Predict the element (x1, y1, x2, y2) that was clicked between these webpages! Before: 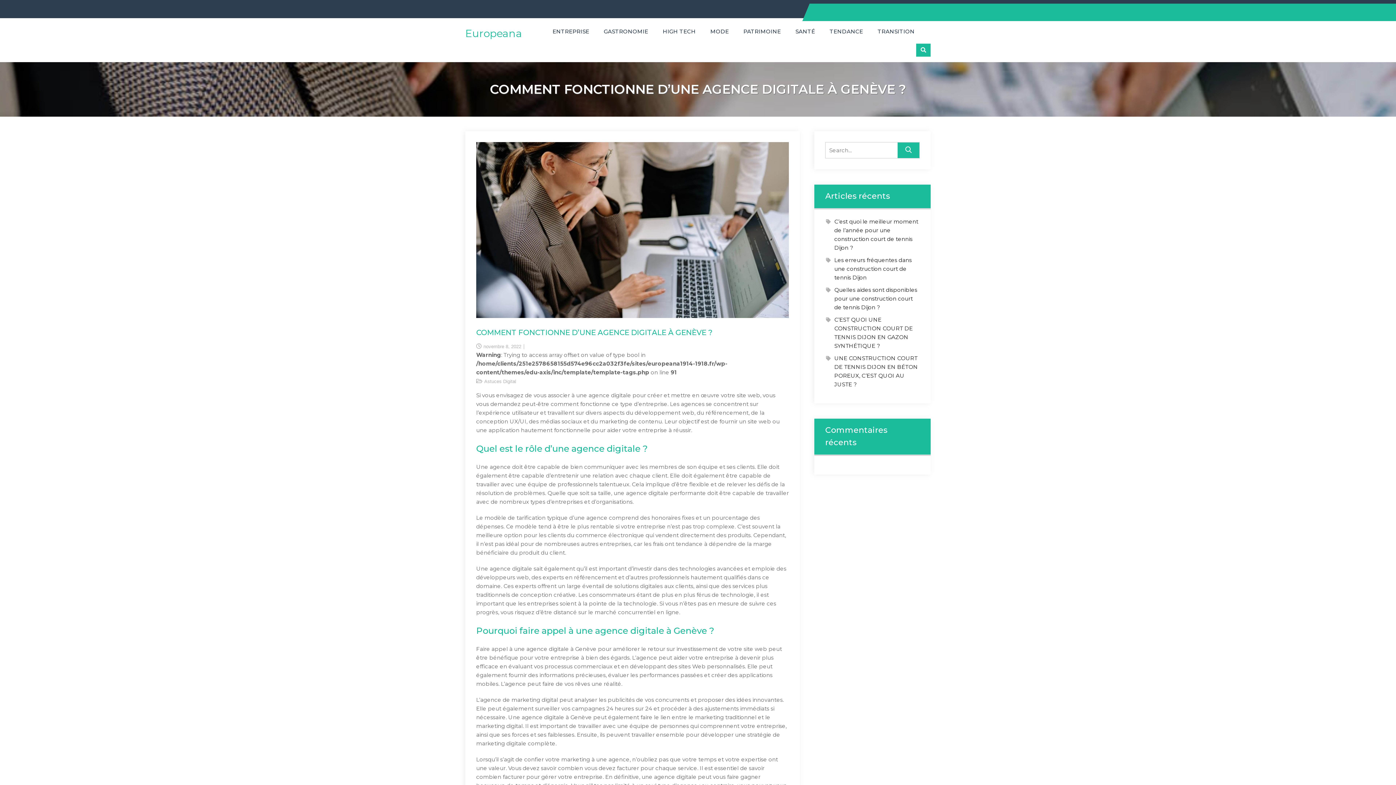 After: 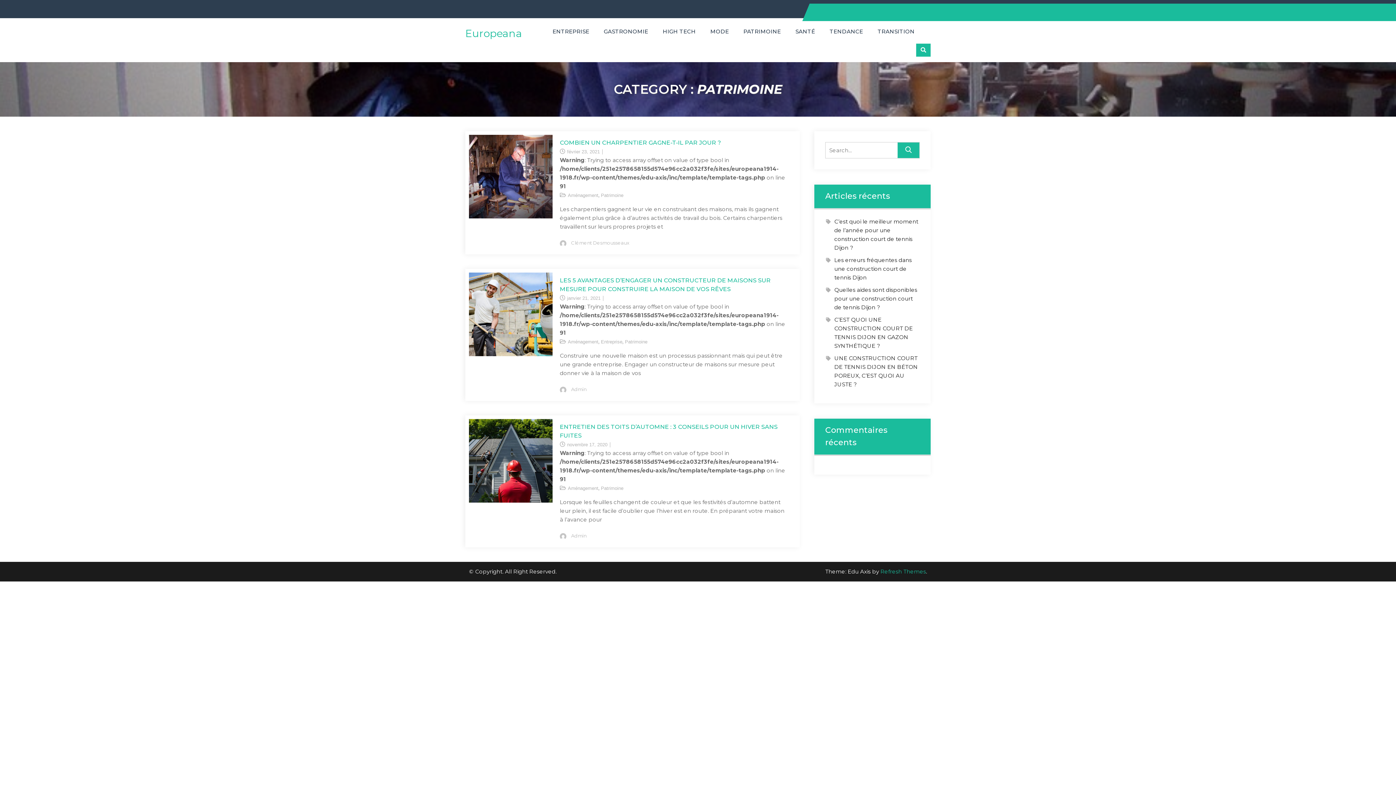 Action: bbox: (736, 23, 788, 39) label: PATRIMOINE